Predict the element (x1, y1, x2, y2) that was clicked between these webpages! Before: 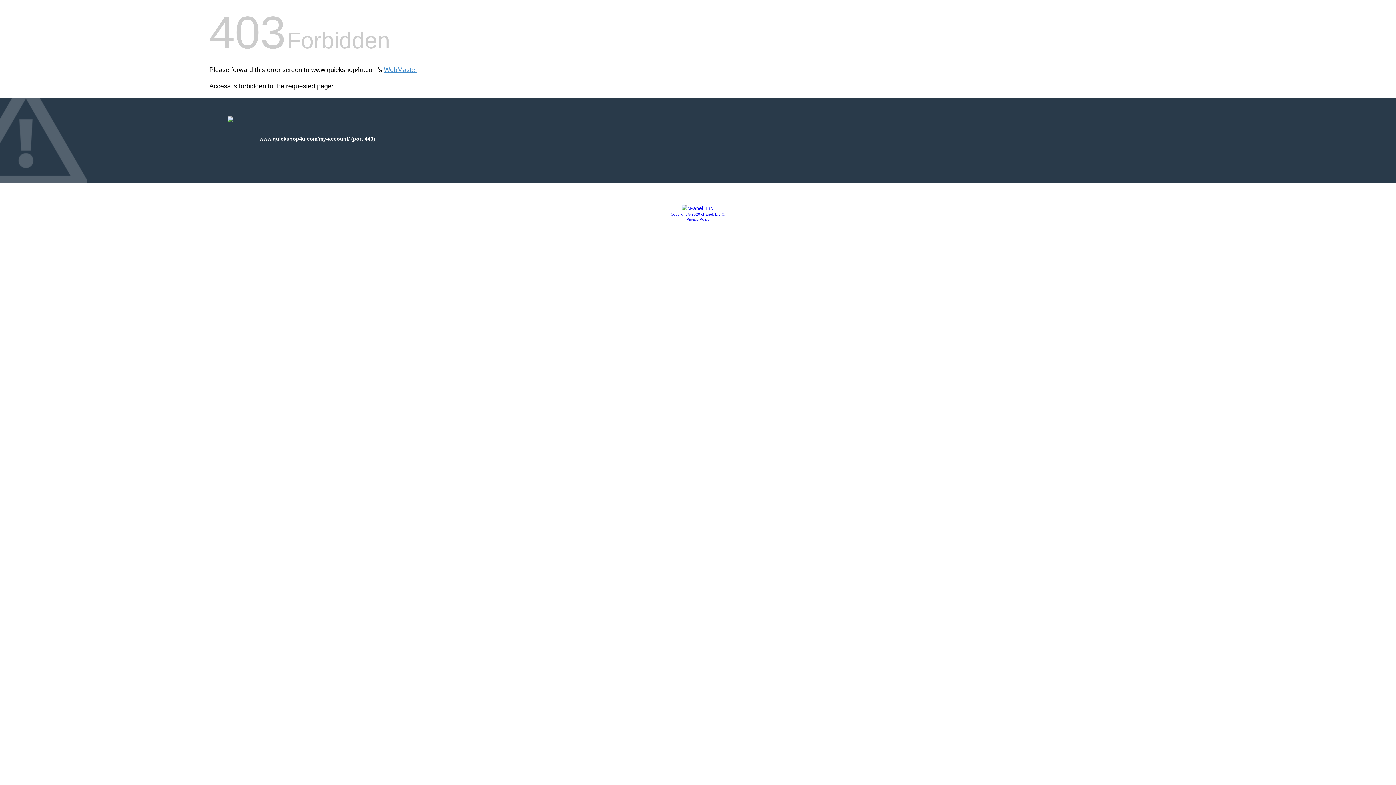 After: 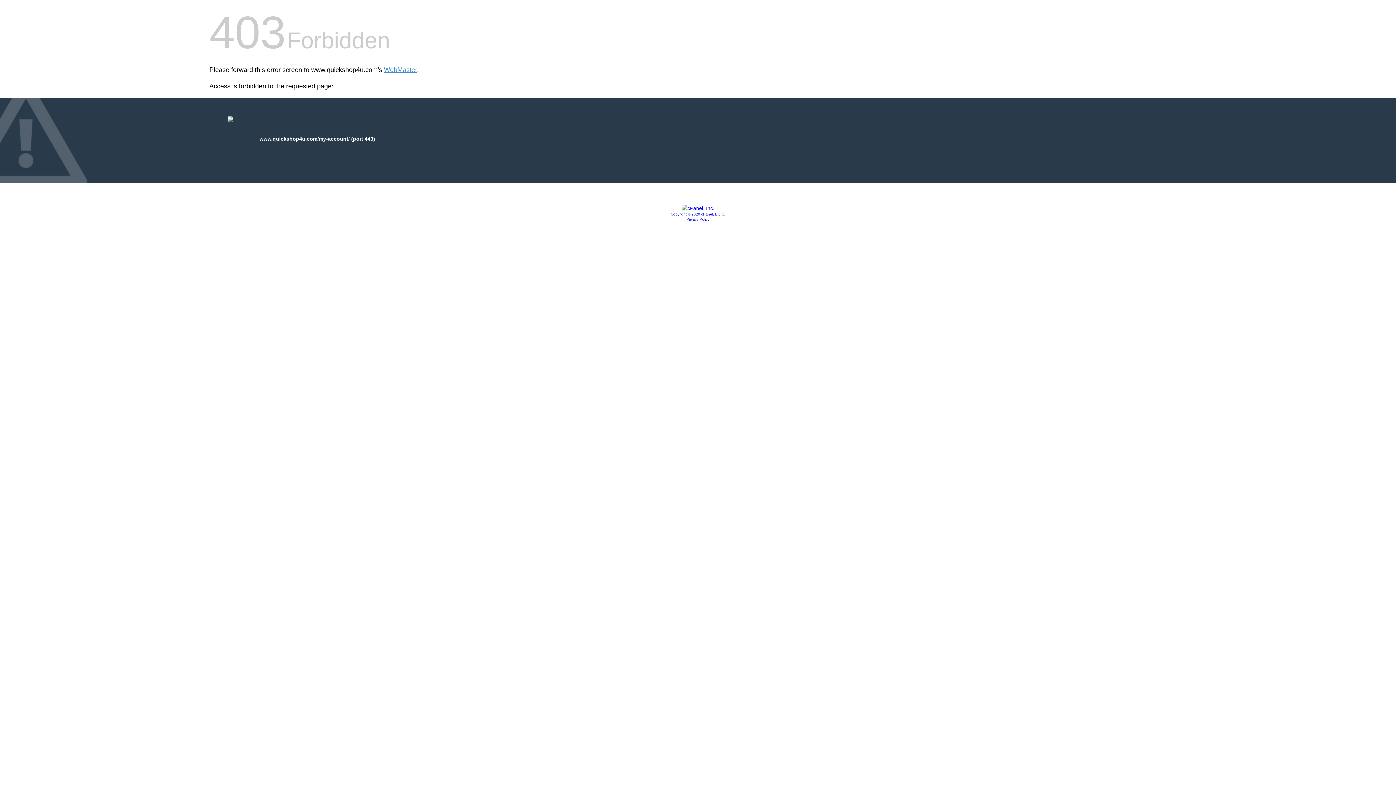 Action: bbox: (686, 217, 709, 221) label: Privacy Policy